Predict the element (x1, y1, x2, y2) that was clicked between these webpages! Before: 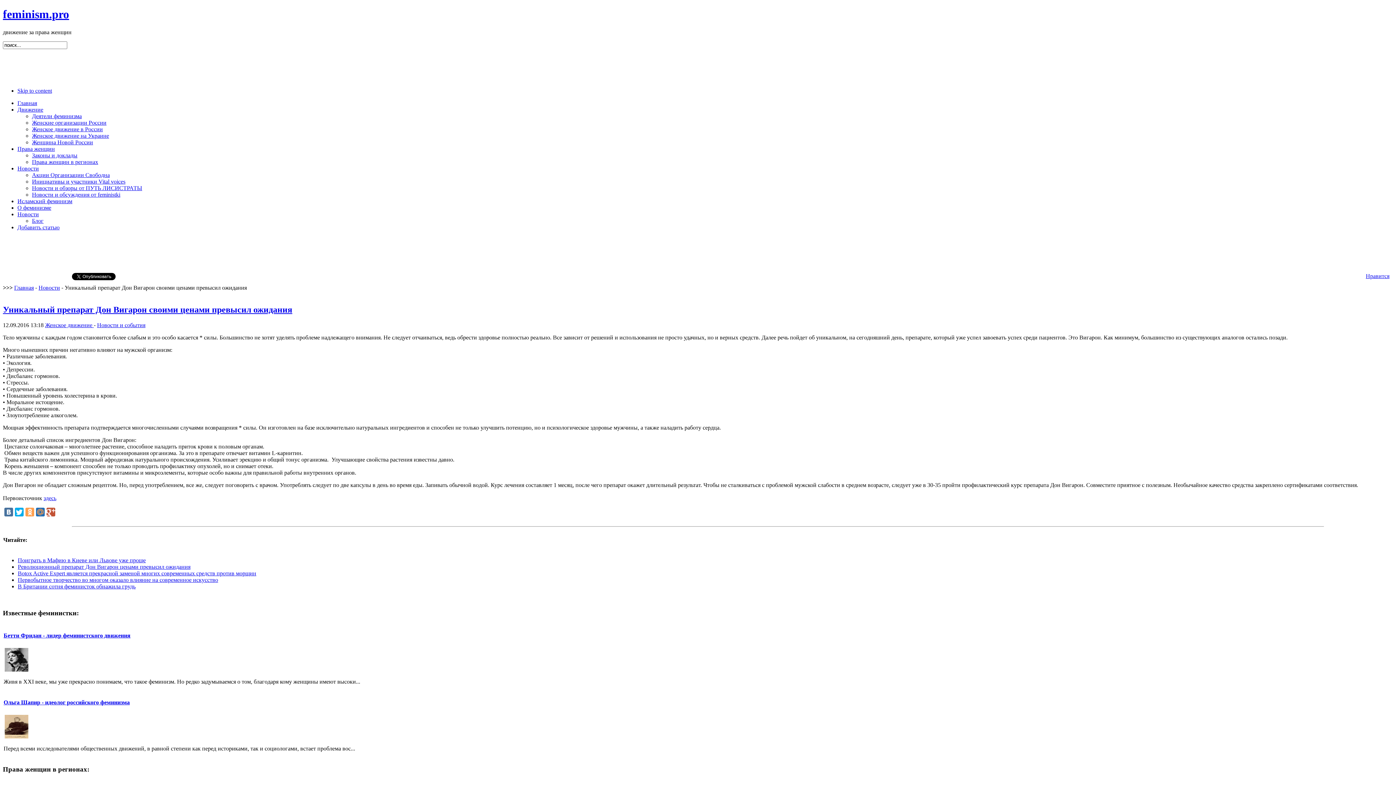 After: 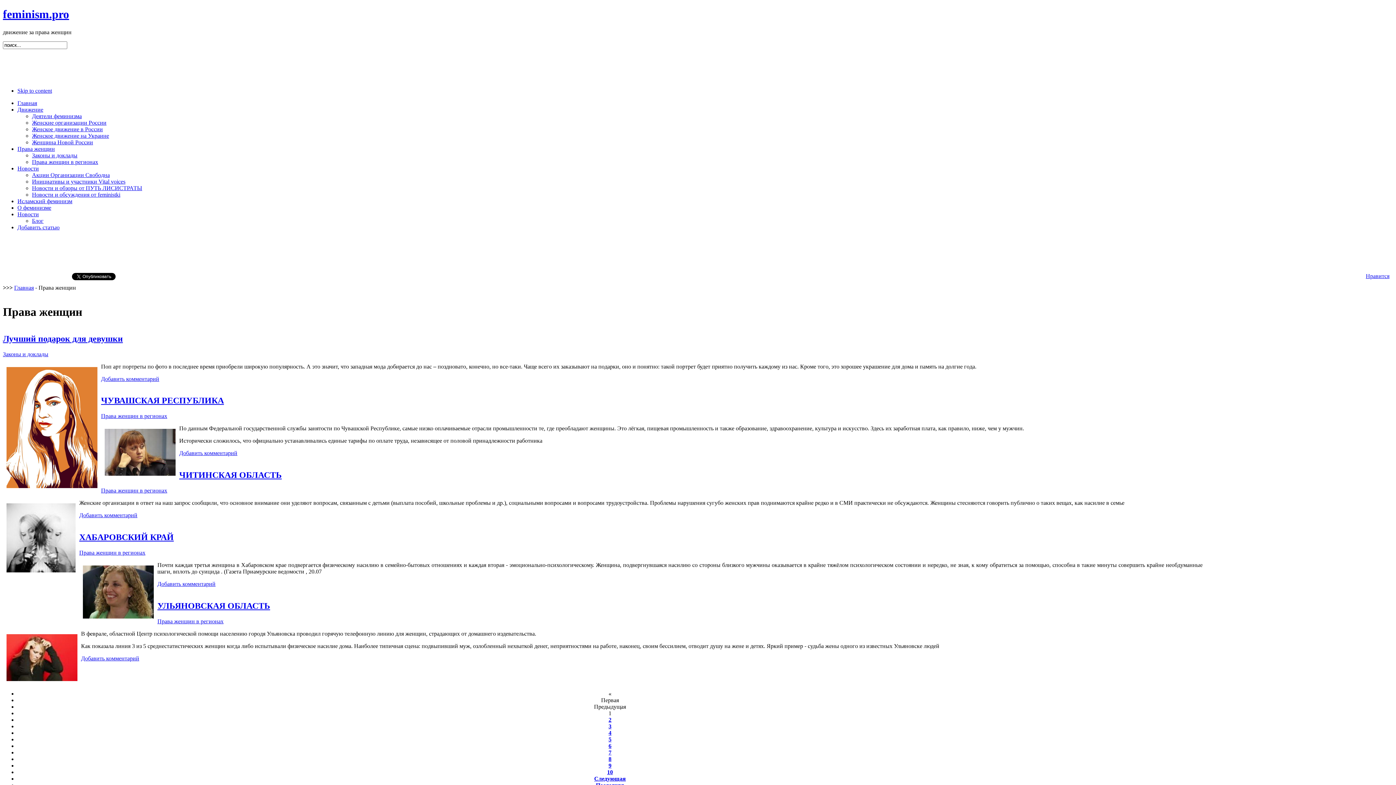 Action: label: Права женщин bbox: (17, 145, 54, 151)